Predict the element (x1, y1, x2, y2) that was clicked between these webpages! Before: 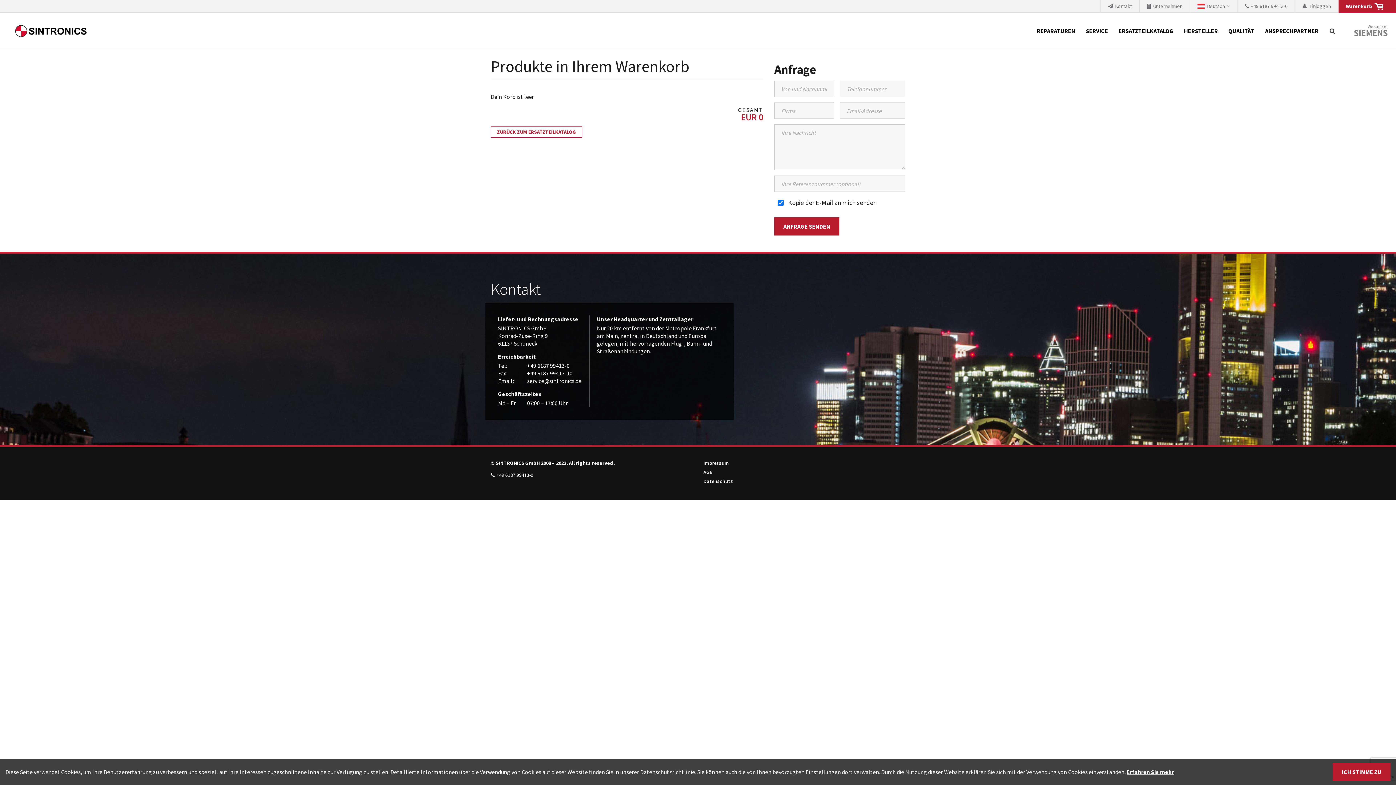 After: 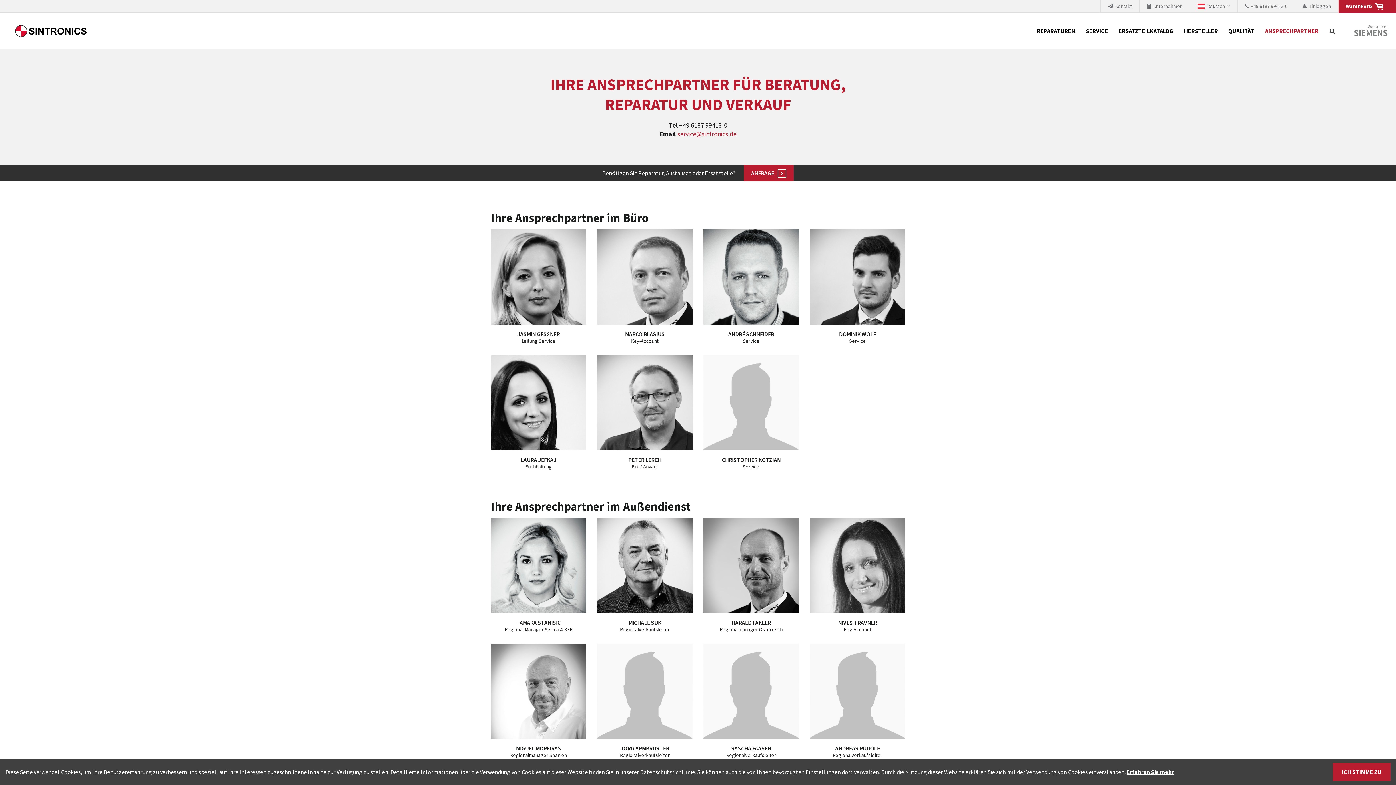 Action: bbox: (1260, 12, 1323, 49) label: ANSPRECHPARTNER